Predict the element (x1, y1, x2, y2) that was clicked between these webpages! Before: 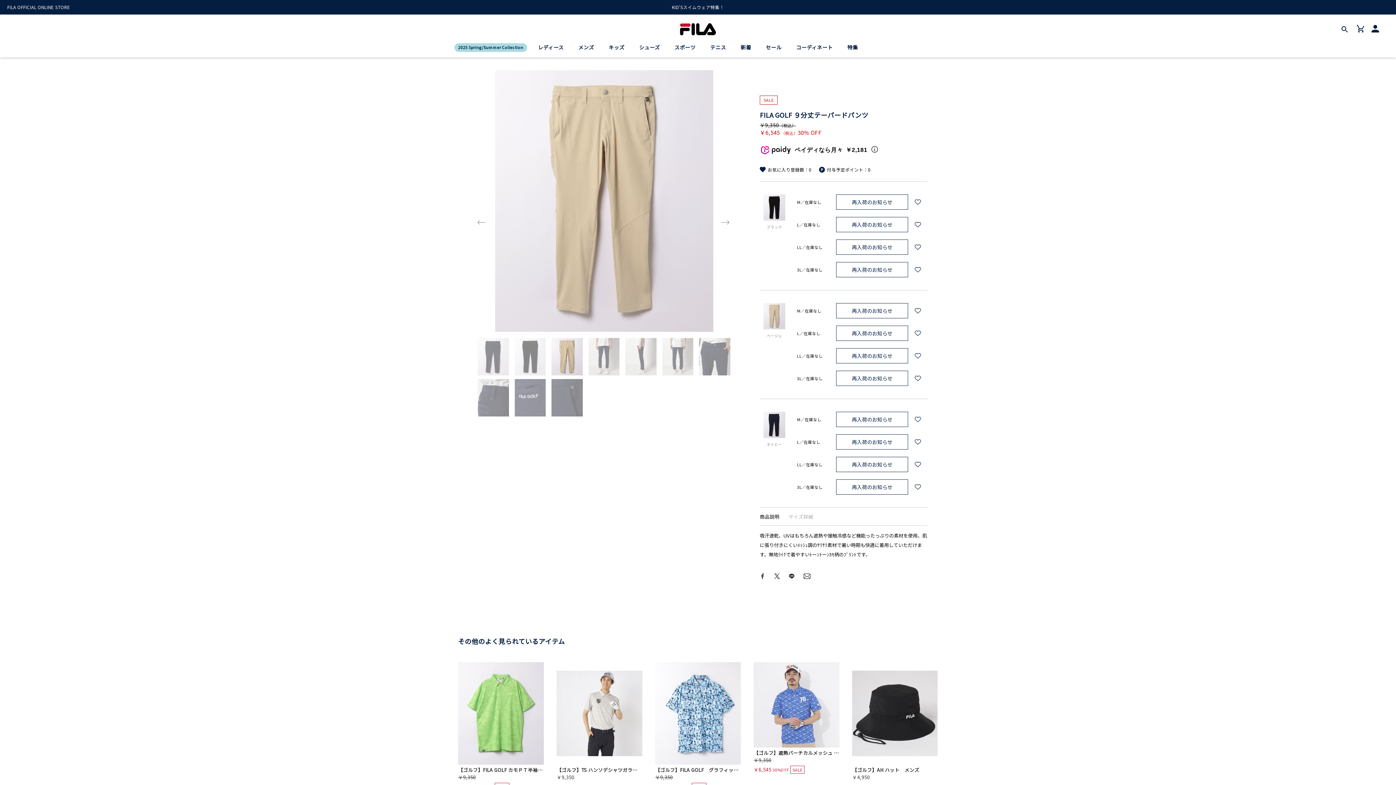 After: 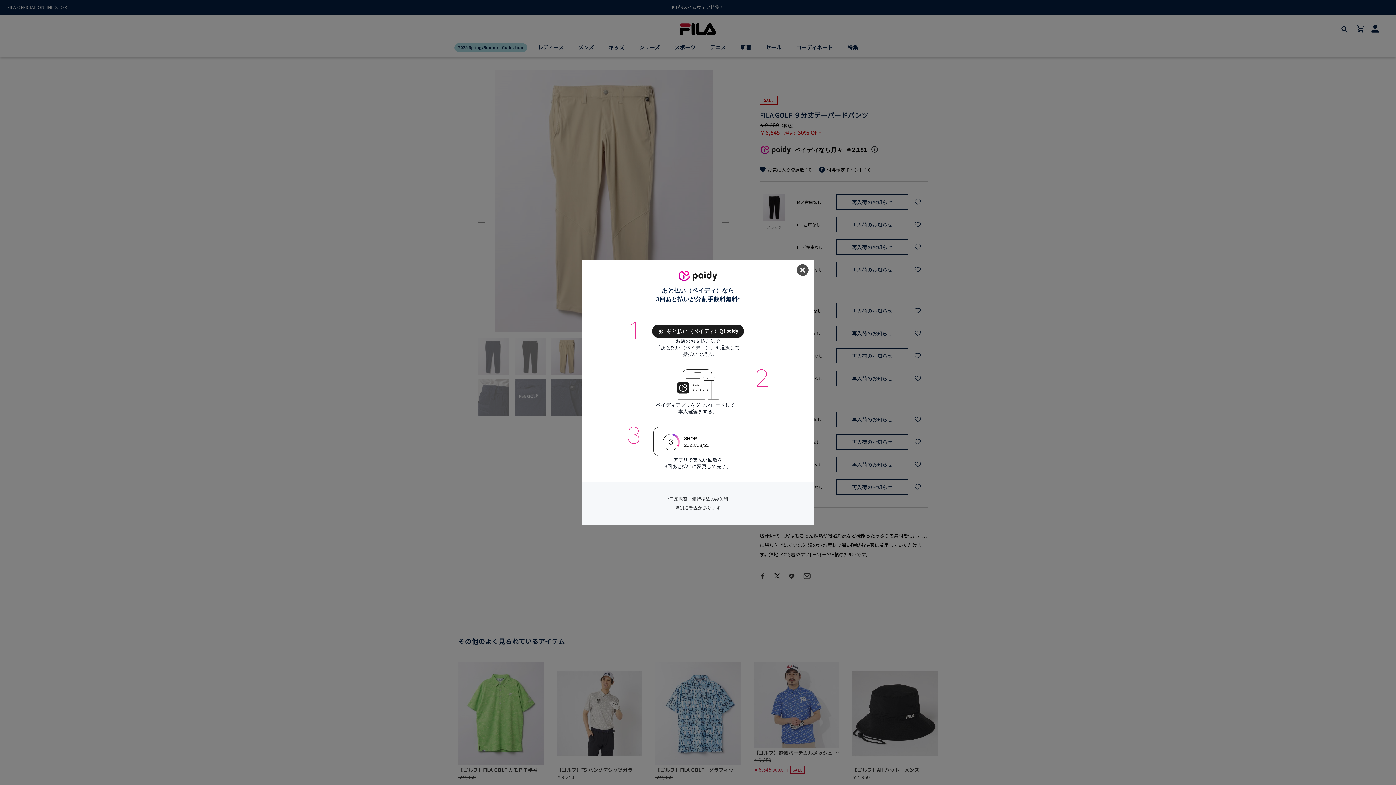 Action: bbox: (870, 144, 879, 153)